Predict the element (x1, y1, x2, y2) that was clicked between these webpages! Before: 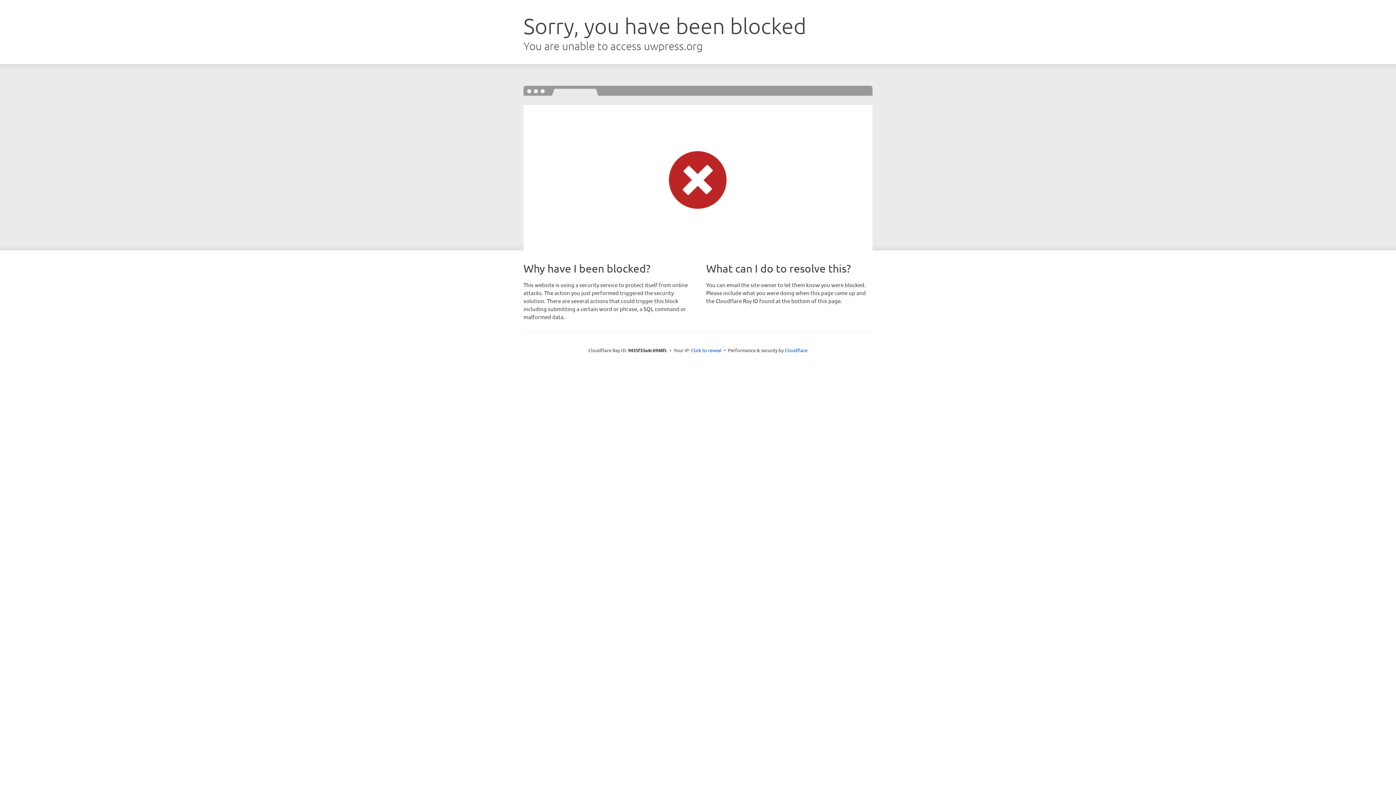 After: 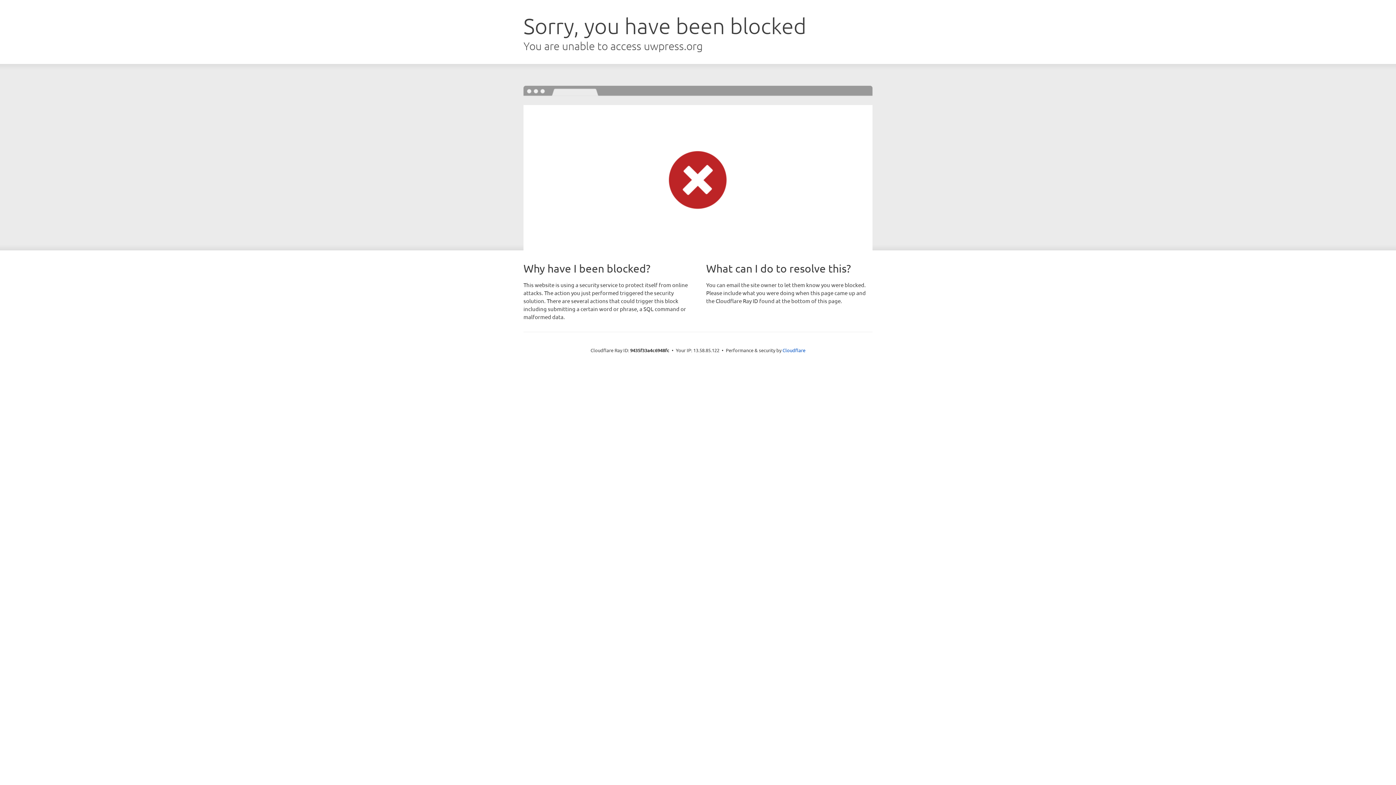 Action: bbox: (691, 346, 721, 353) label: Click to reveal